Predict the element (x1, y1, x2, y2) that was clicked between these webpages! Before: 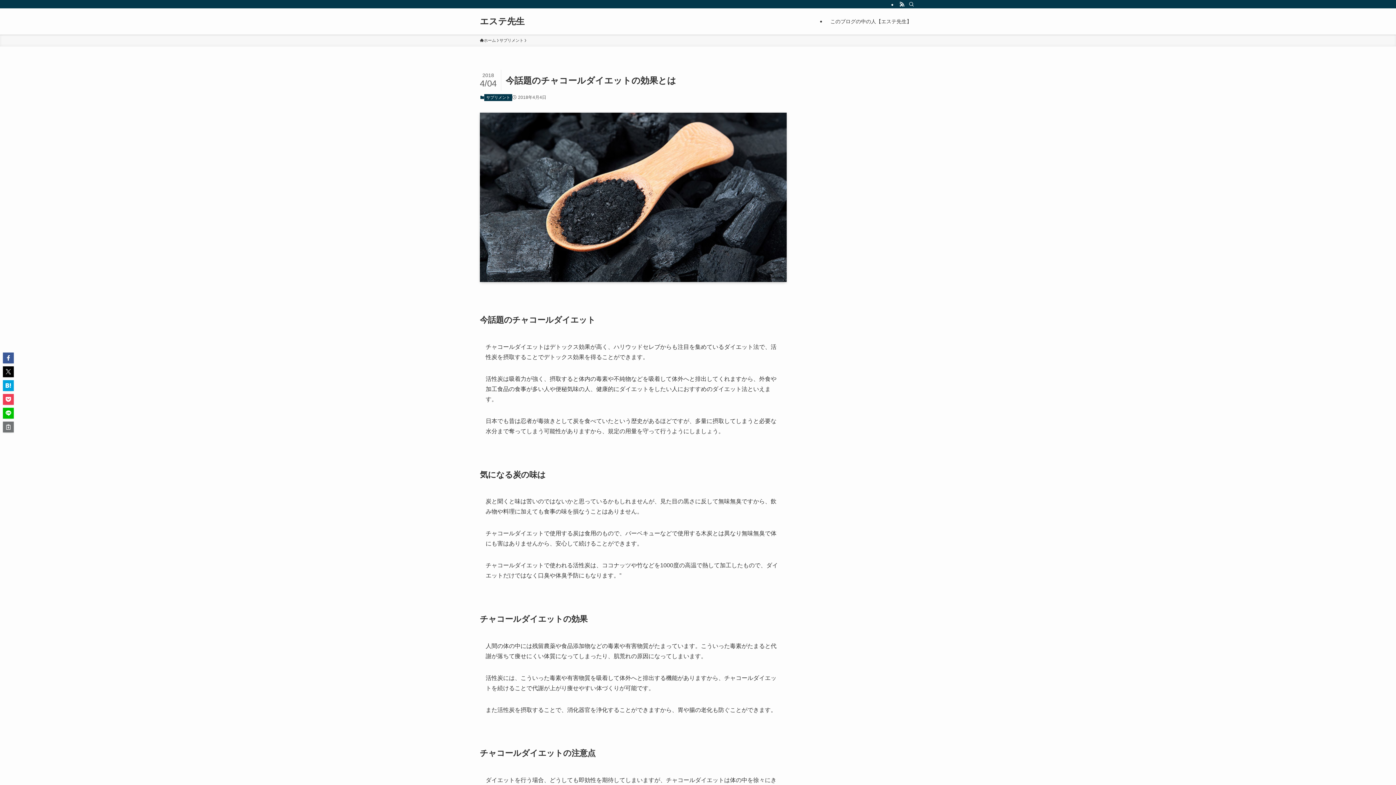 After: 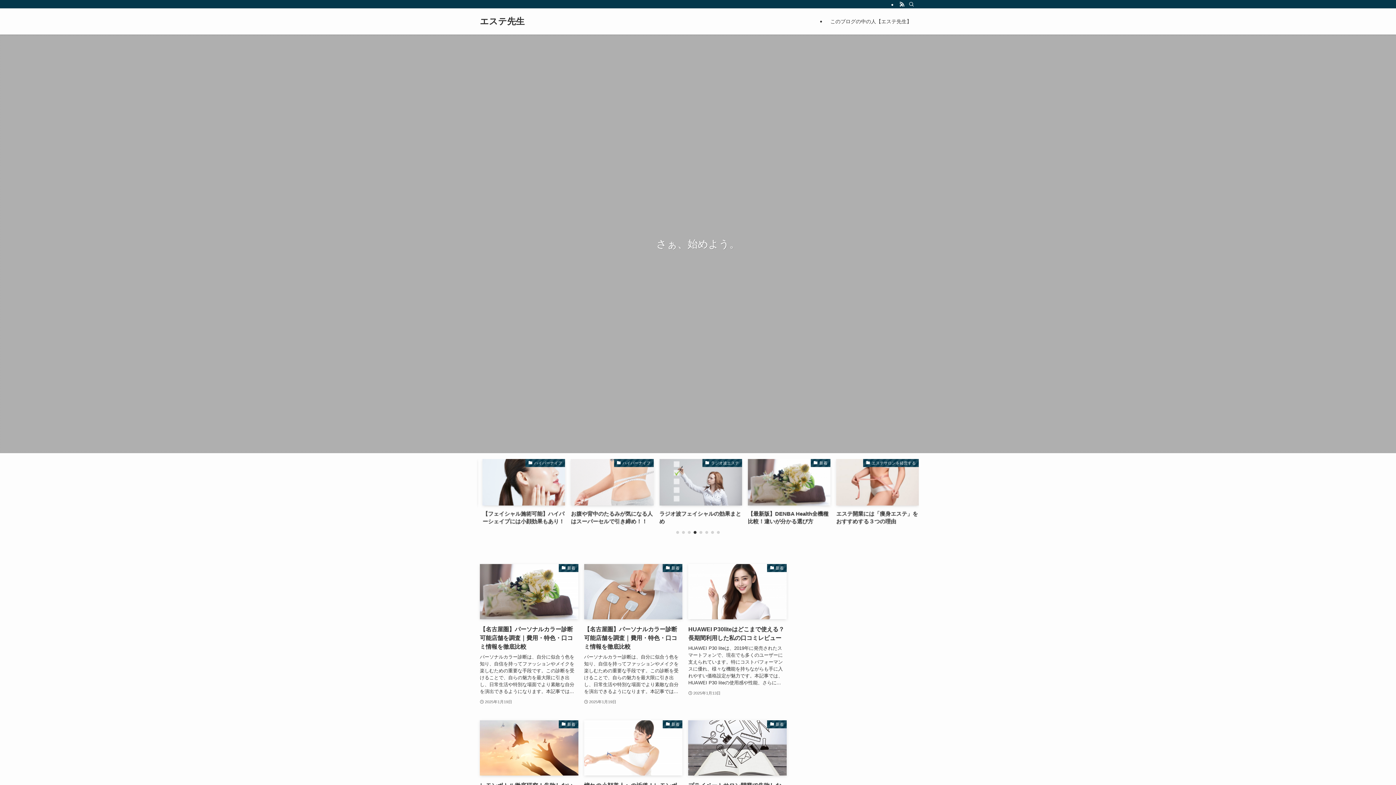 Action: bbox: (480, 37, 496, 43) label: ホーム